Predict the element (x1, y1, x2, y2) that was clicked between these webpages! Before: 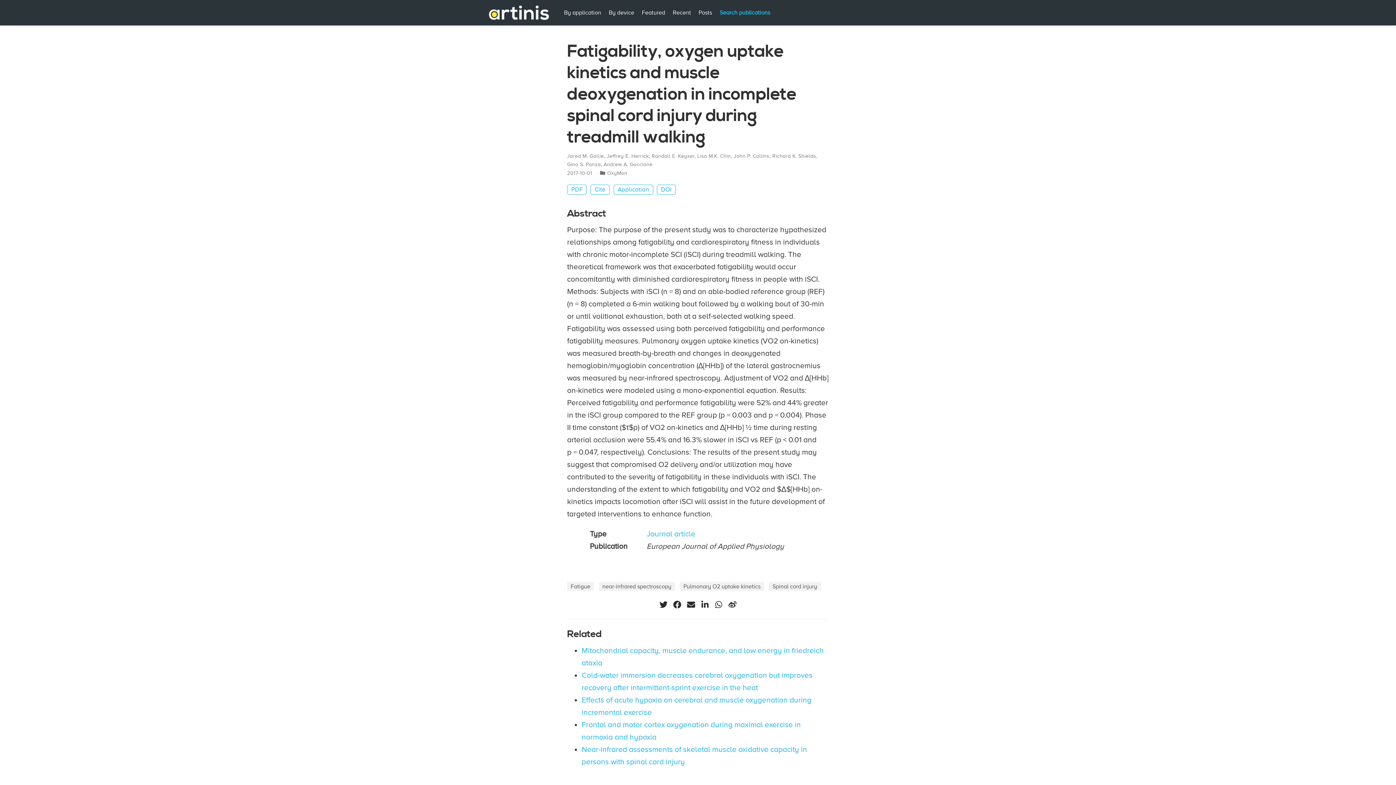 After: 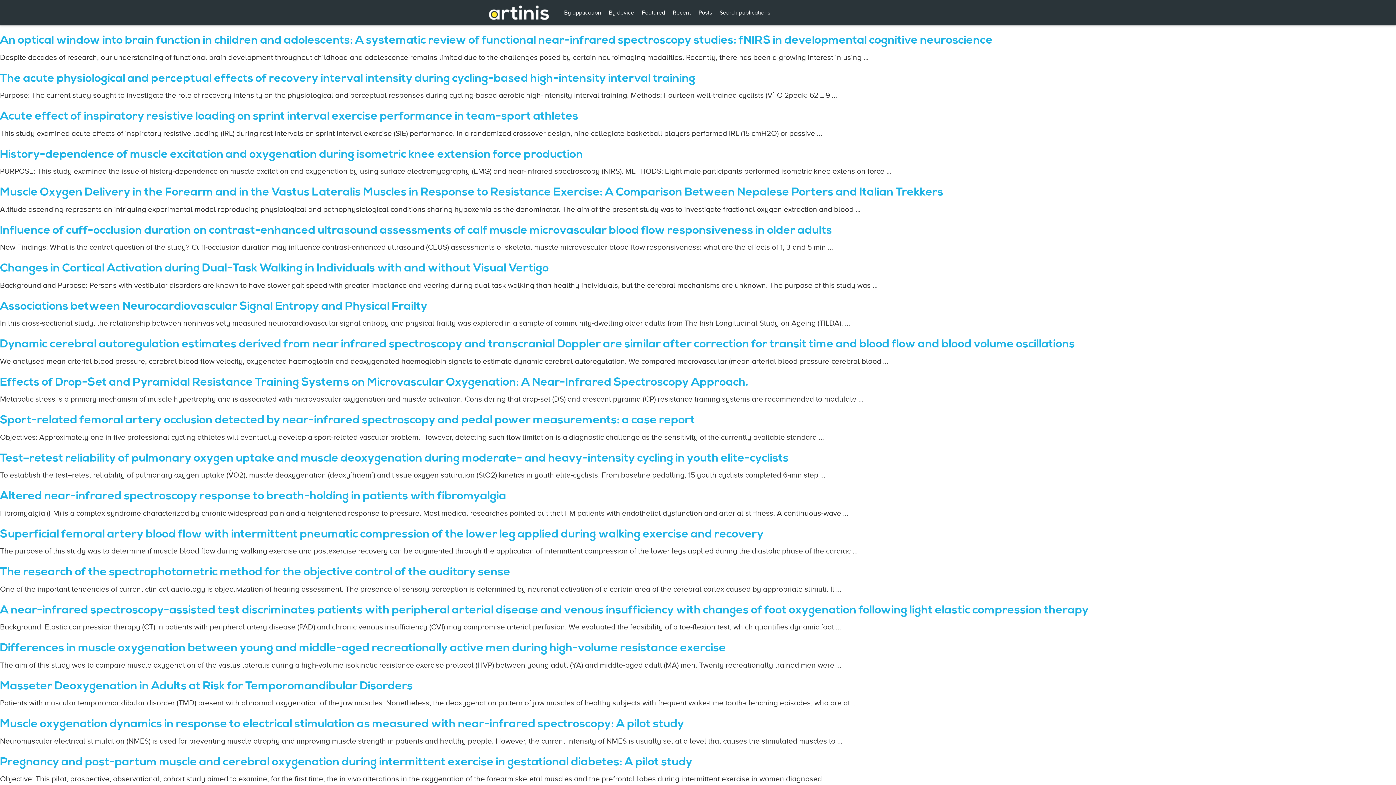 Action: bbox: (598, 582, 675, 591) label: near-infrared spectroscopy